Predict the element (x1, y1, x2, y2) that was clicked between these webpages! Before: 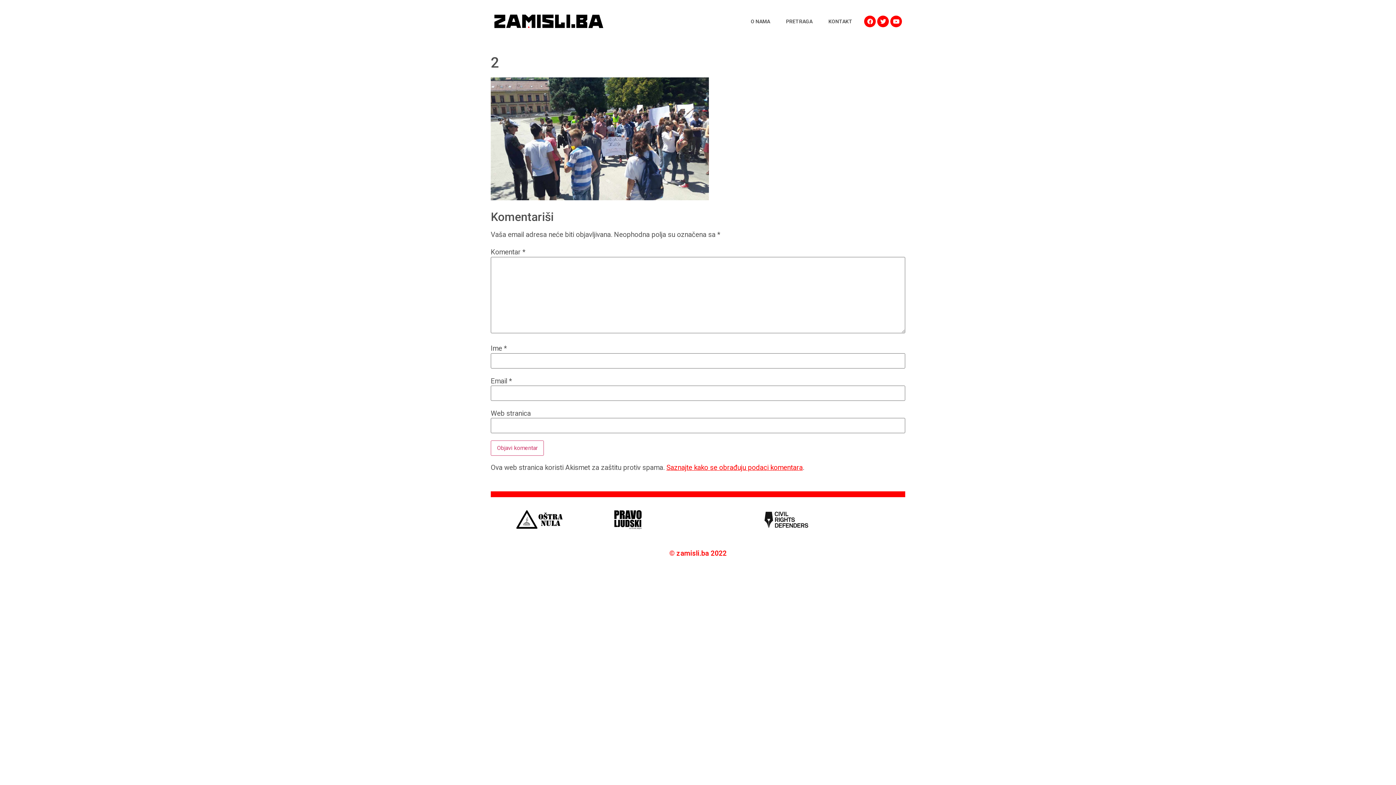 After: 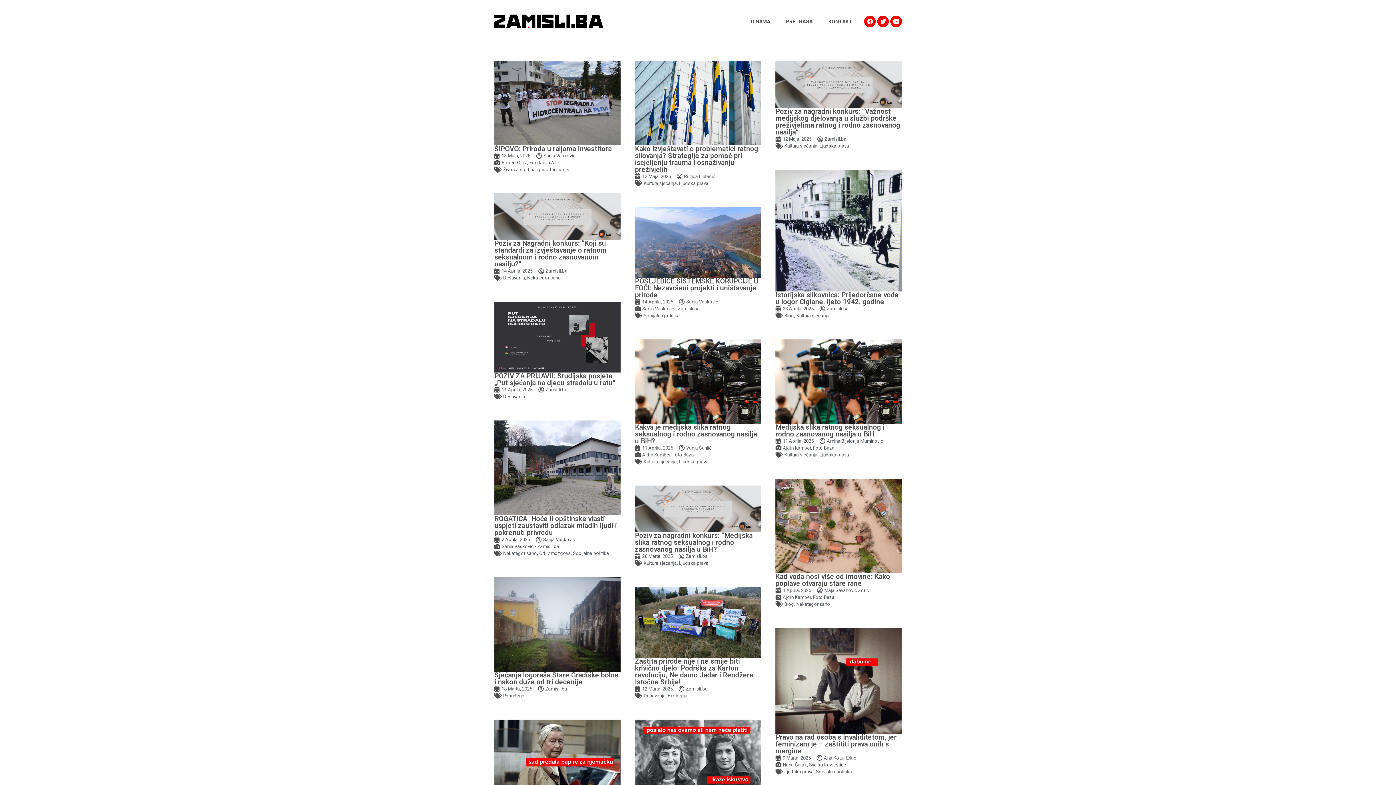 Action: bbox: (494, 5, 603, 36)